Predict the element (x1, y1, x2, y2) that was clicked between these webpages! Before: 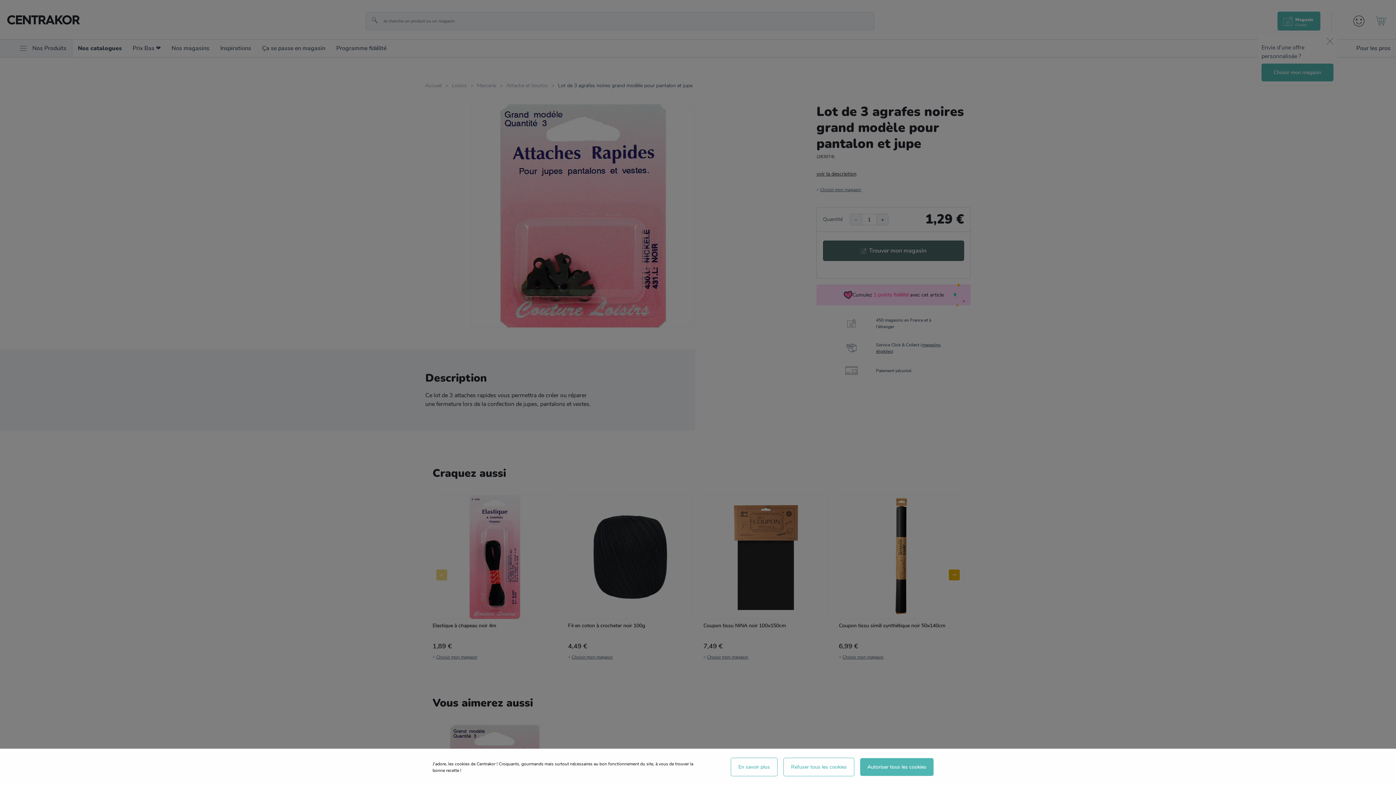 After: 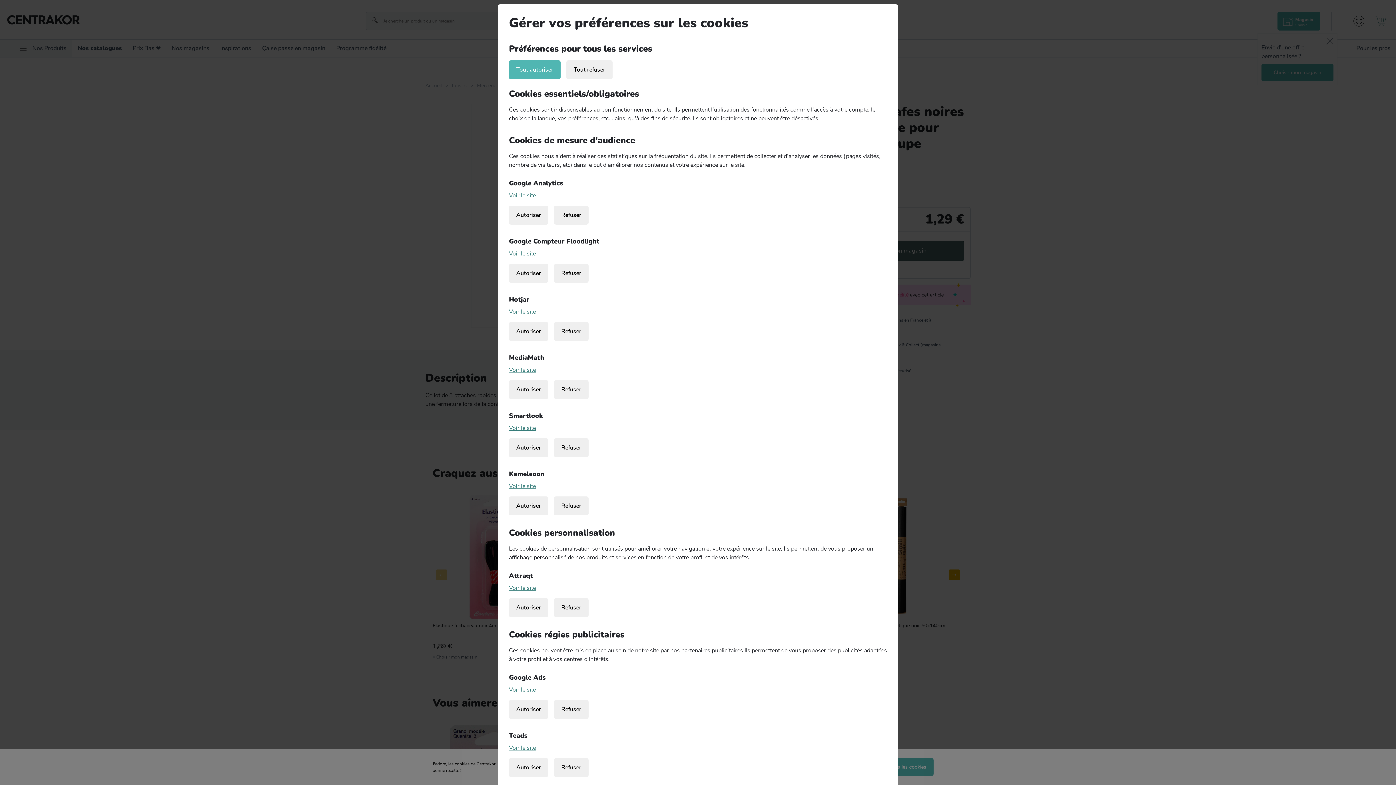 Action: bbox: (730, 758, 777, 776) label: En savoir plus